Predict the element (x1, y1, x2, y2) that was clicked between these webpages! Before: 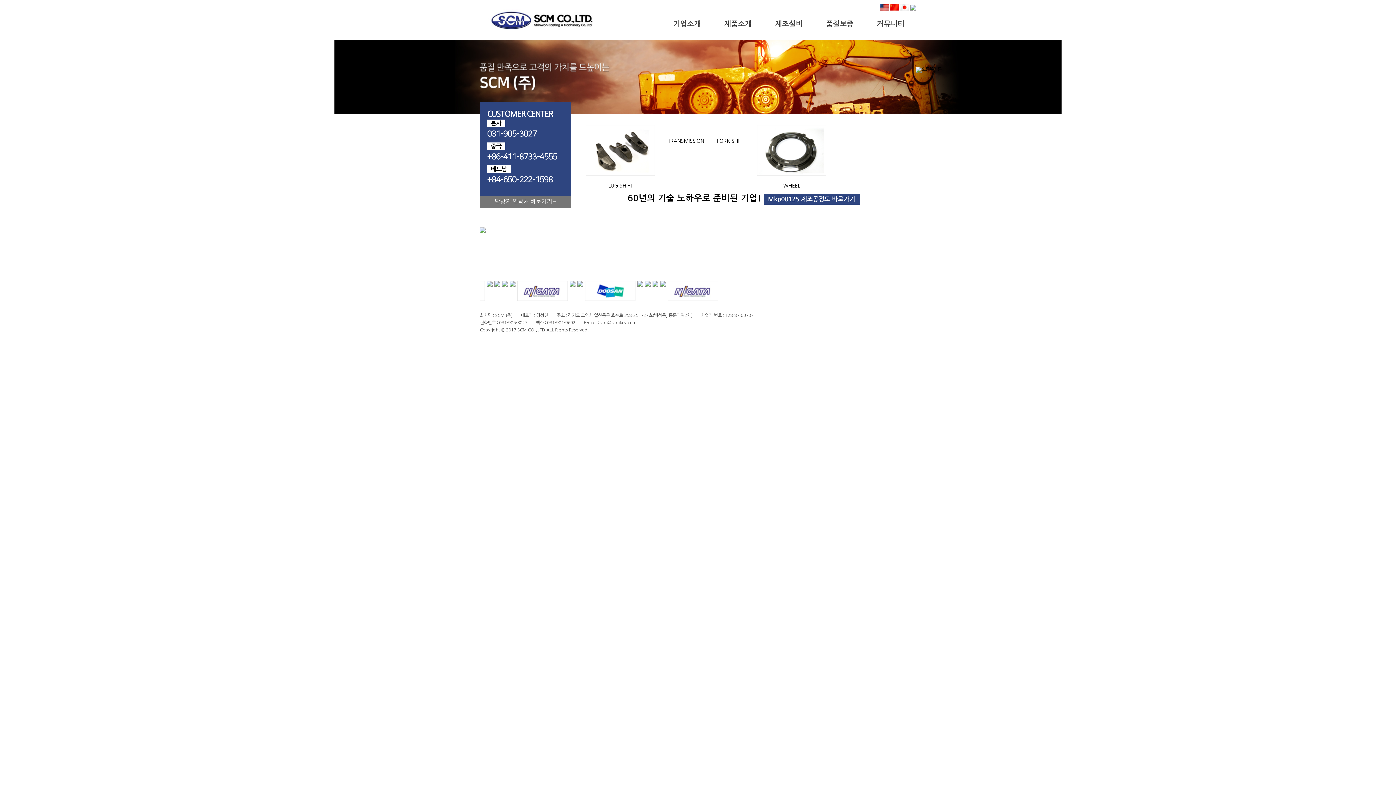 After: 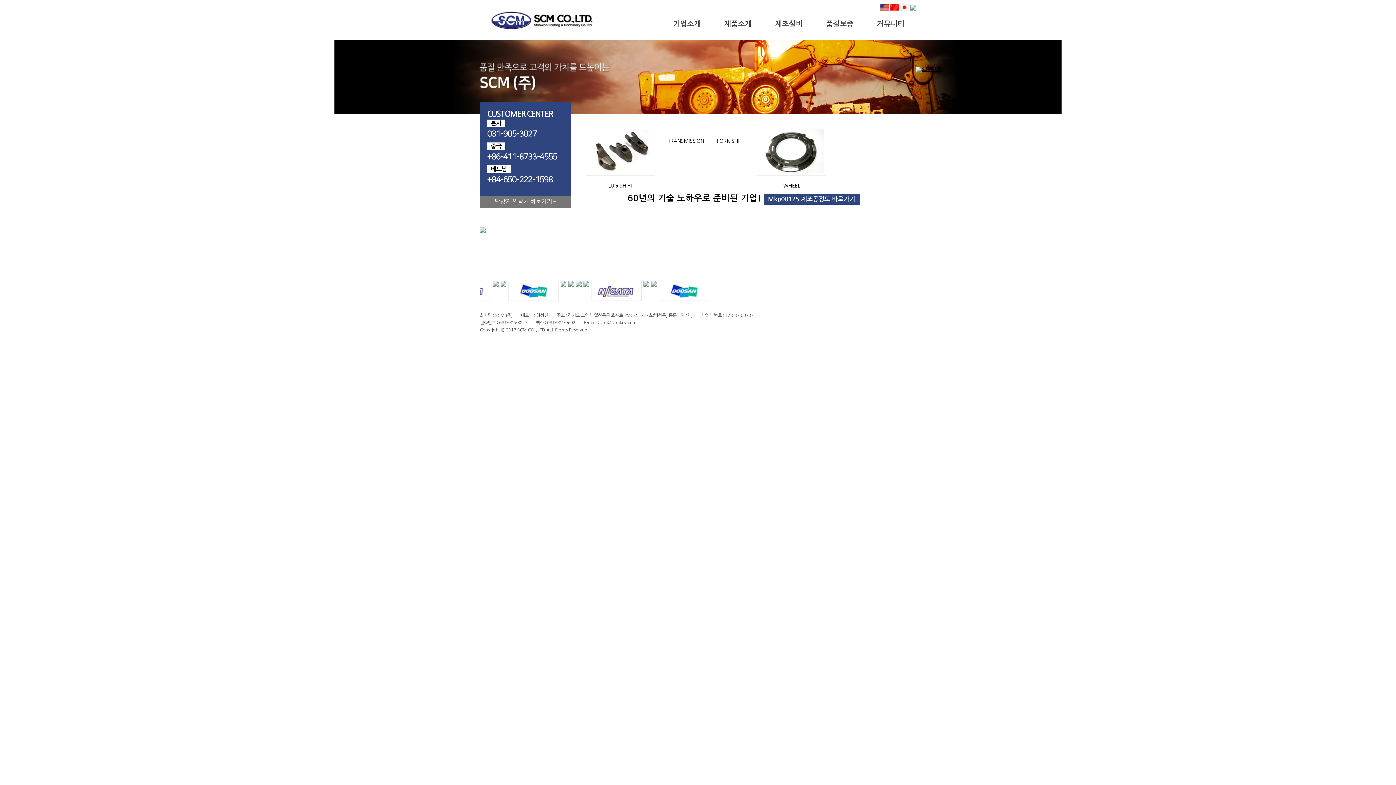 Action: bbox: (916, 66, 941, 72)